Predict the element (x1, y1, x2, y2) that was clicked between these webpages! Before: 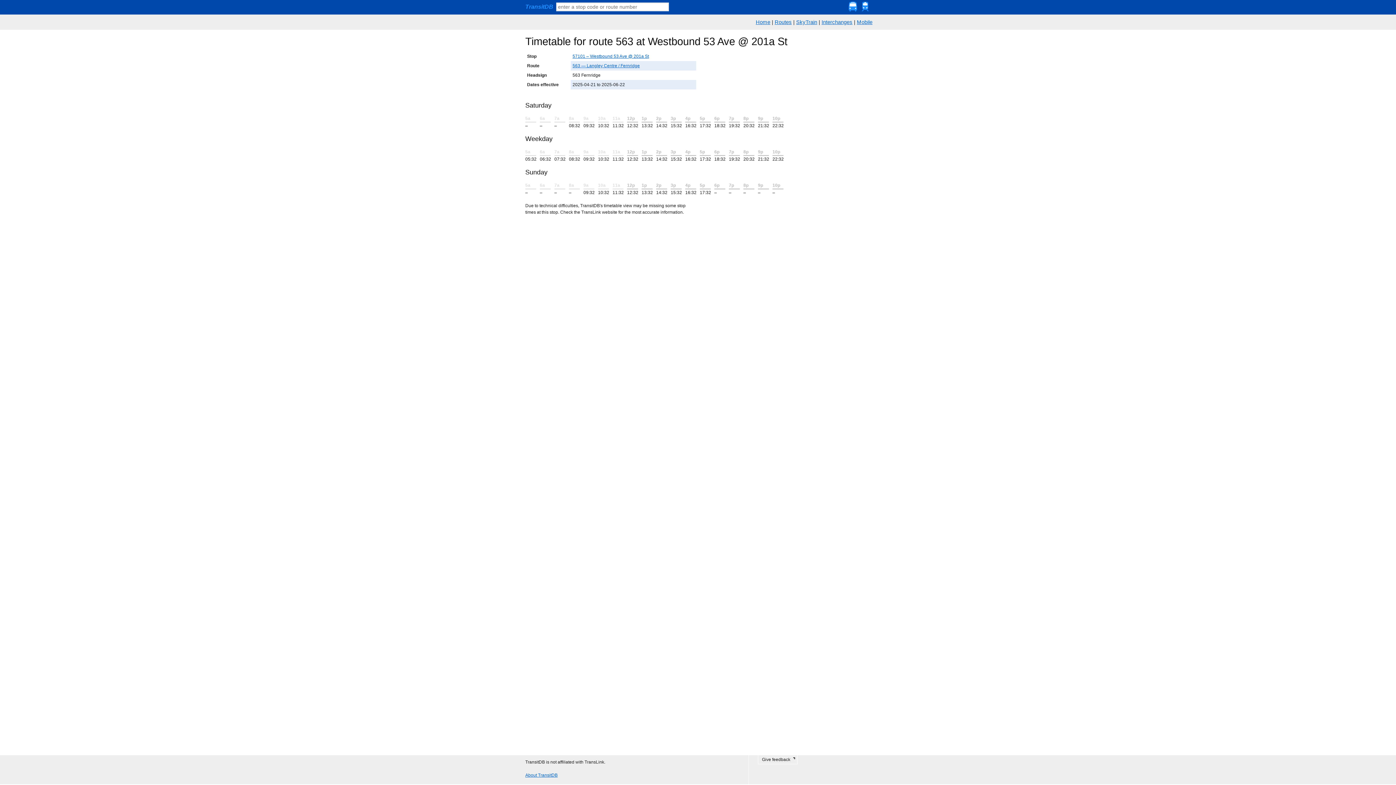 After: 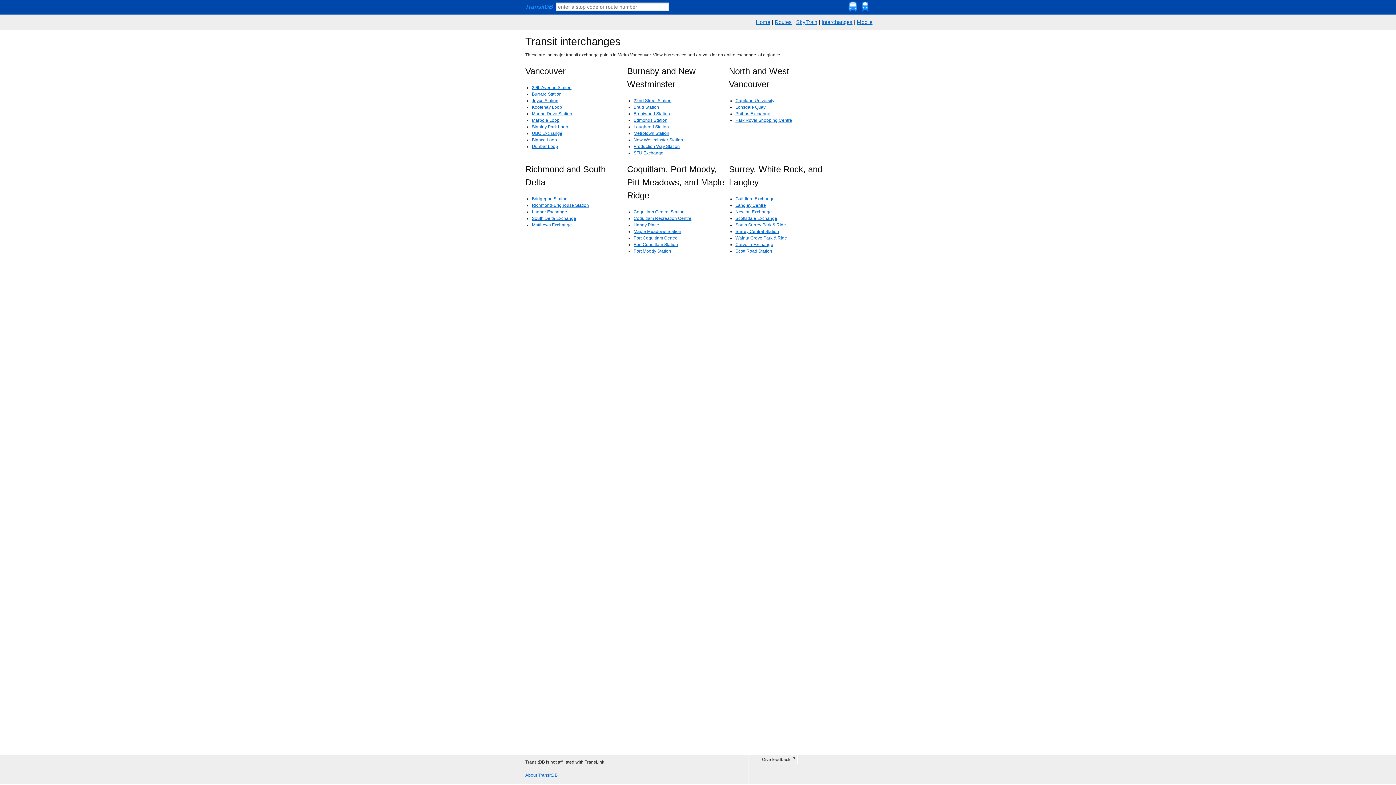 Action: bbox: (821, 19, 852, 25) label: Interchanges